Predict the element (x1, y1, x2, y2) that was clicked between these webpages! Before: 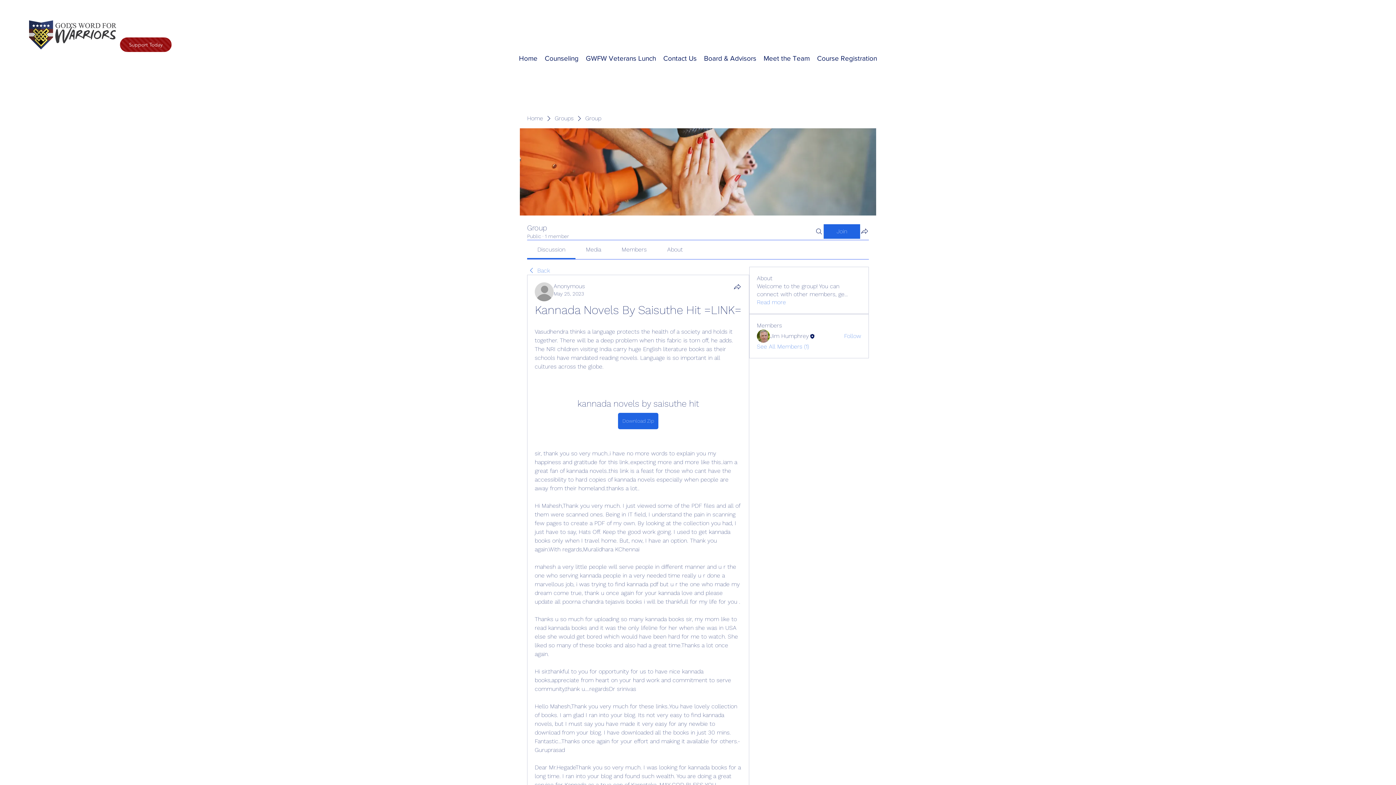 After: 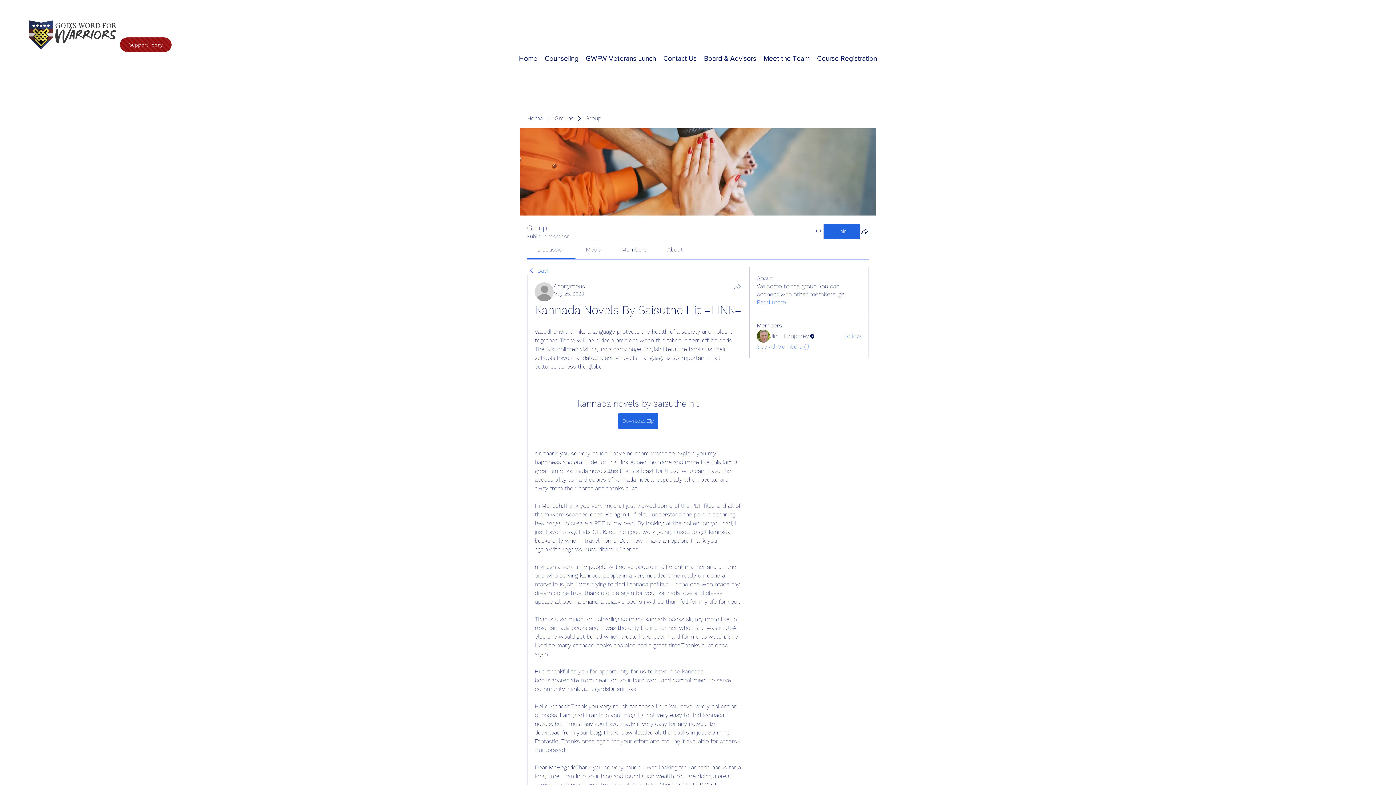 Action: bbox: (733, 282, 741, 291) label: Share